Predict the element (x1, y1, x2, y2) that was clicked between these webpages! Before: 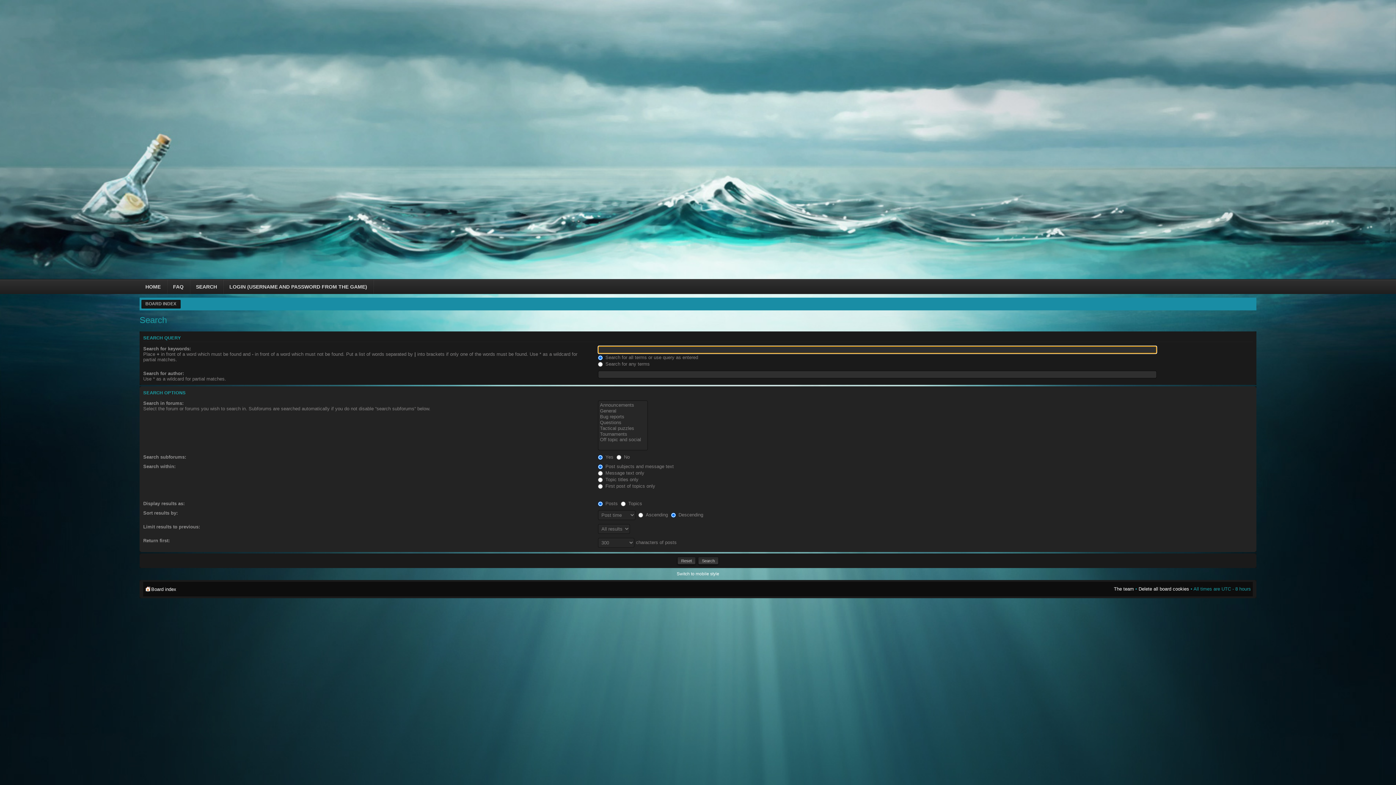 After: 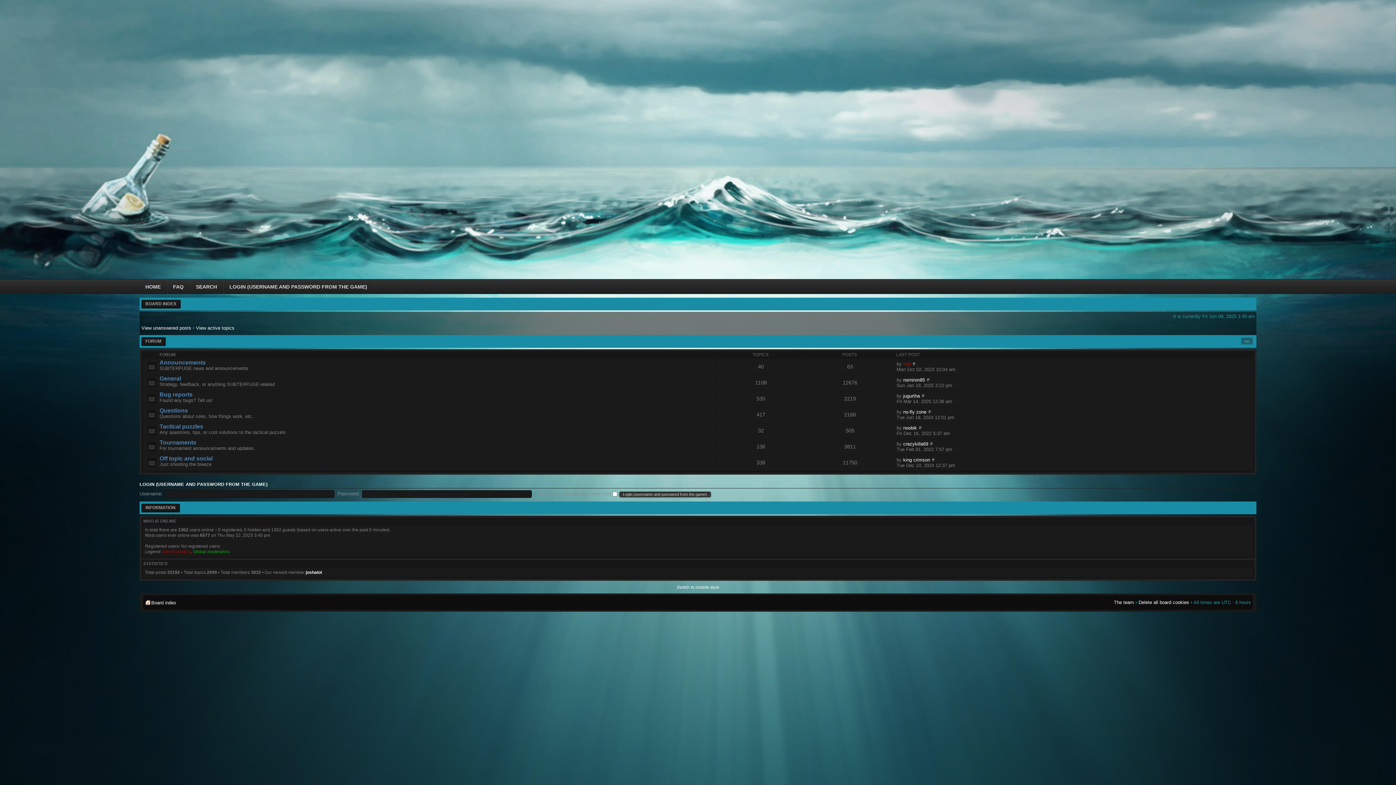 Action: label: Board index bbox: (151, 586, 176, 592)